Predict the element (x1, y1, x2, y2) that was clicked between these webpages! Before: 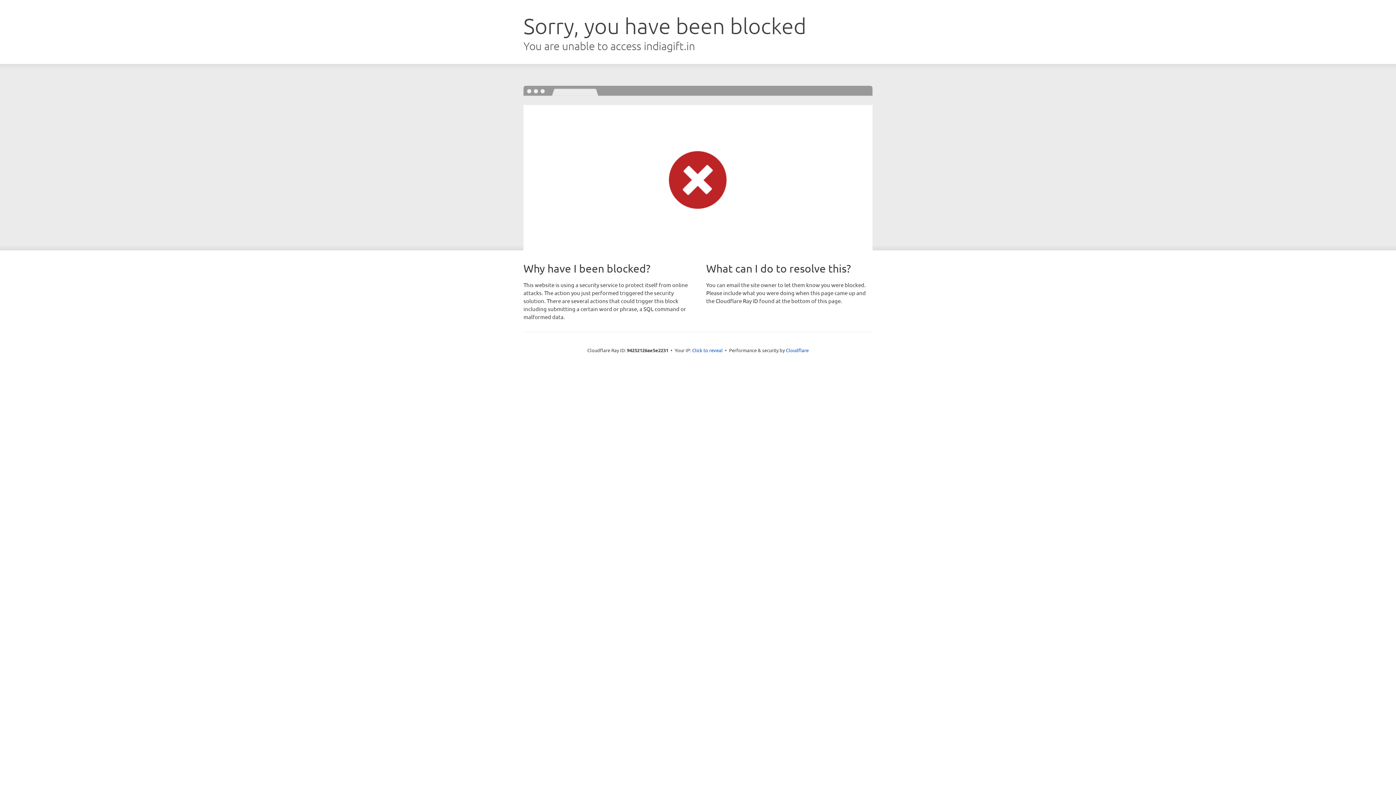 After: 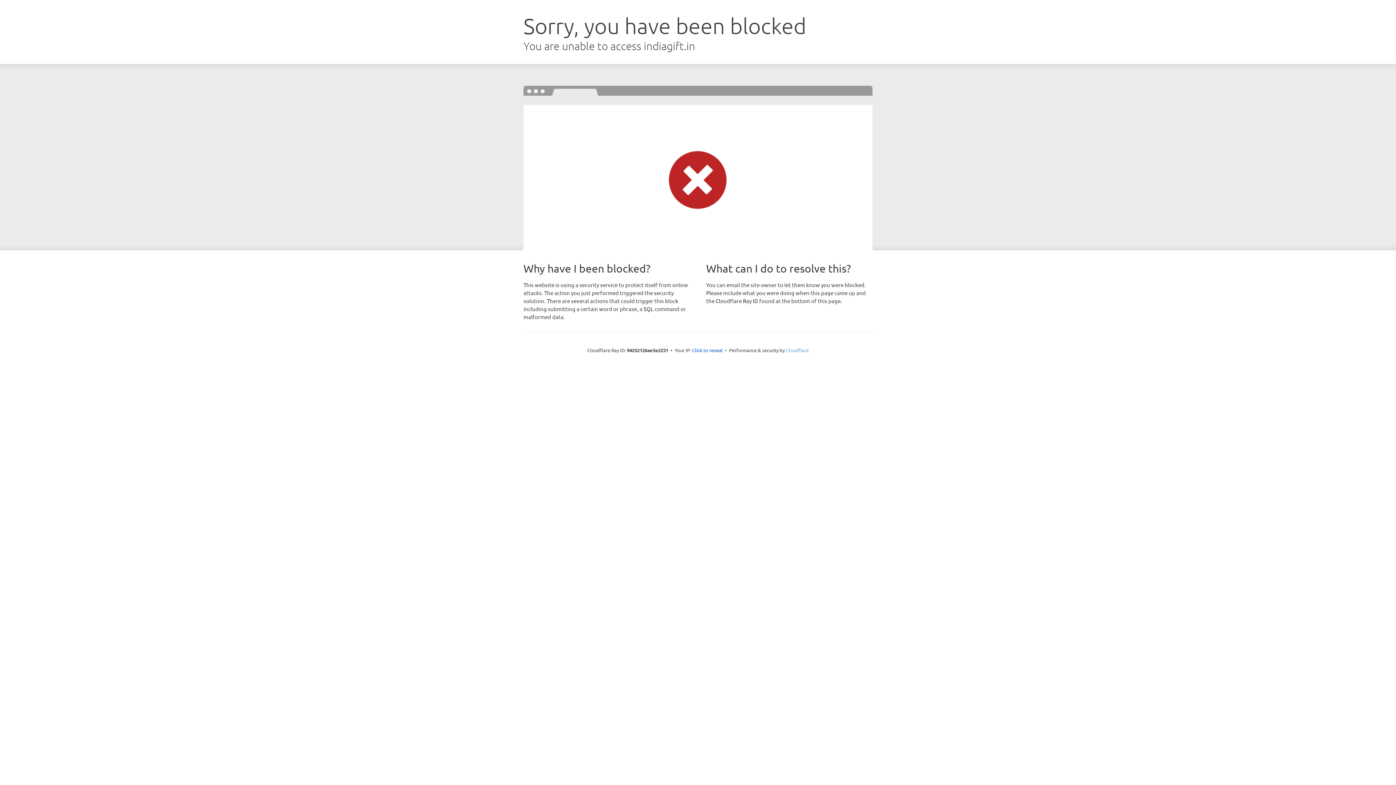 Action: label: Cloudflare bbox: (786, 347, 808, 353)